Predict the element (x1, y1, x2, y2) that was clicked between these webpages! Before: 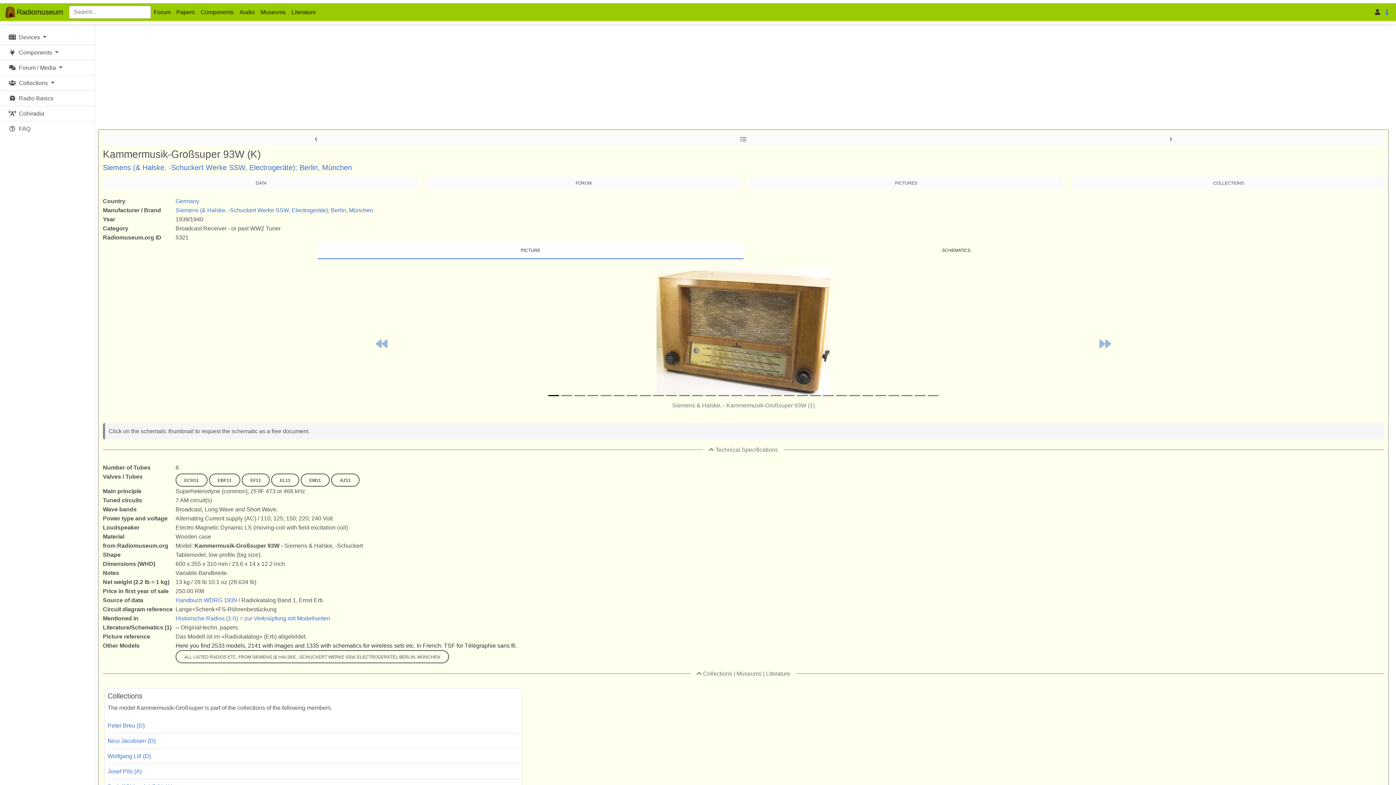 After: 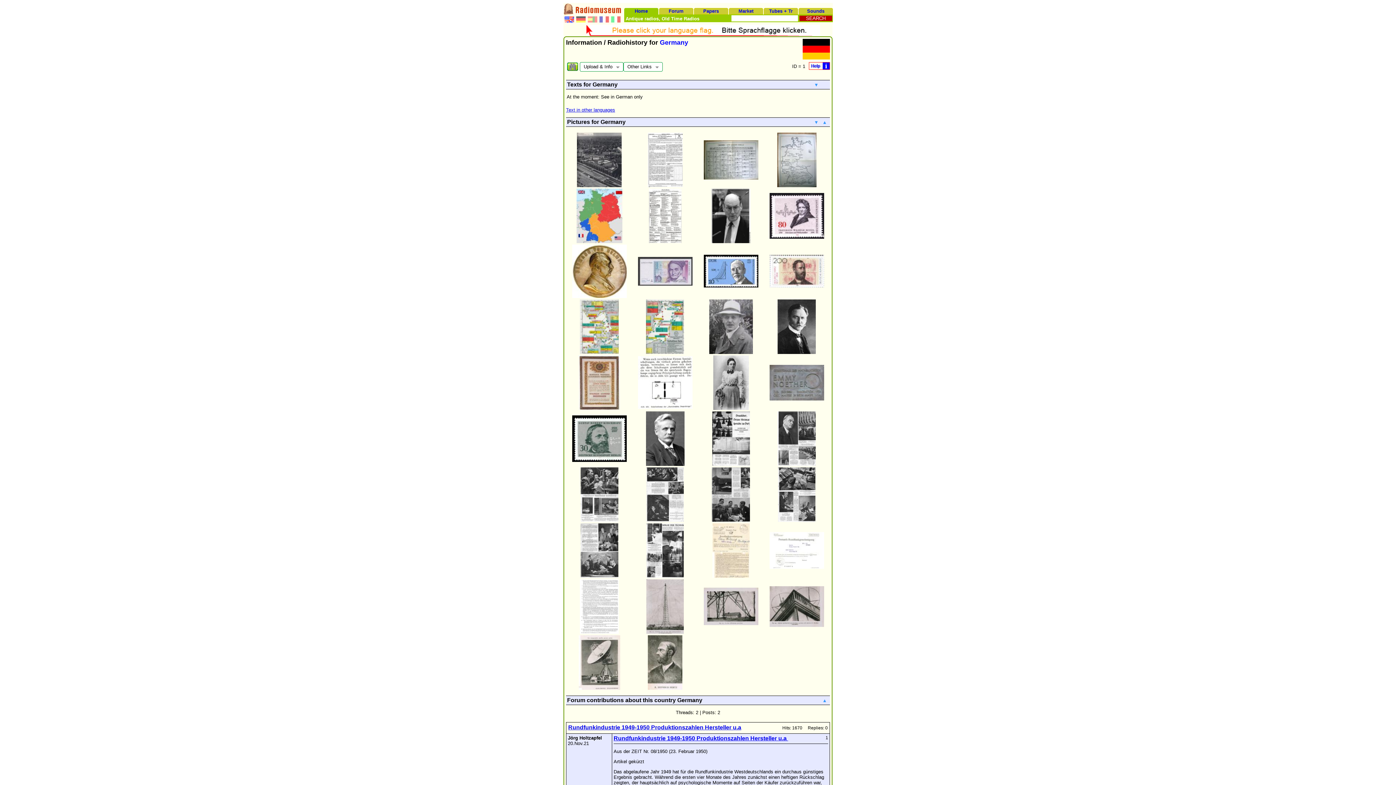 Action: bbox: (175, 198, 199, 204) label: Germany